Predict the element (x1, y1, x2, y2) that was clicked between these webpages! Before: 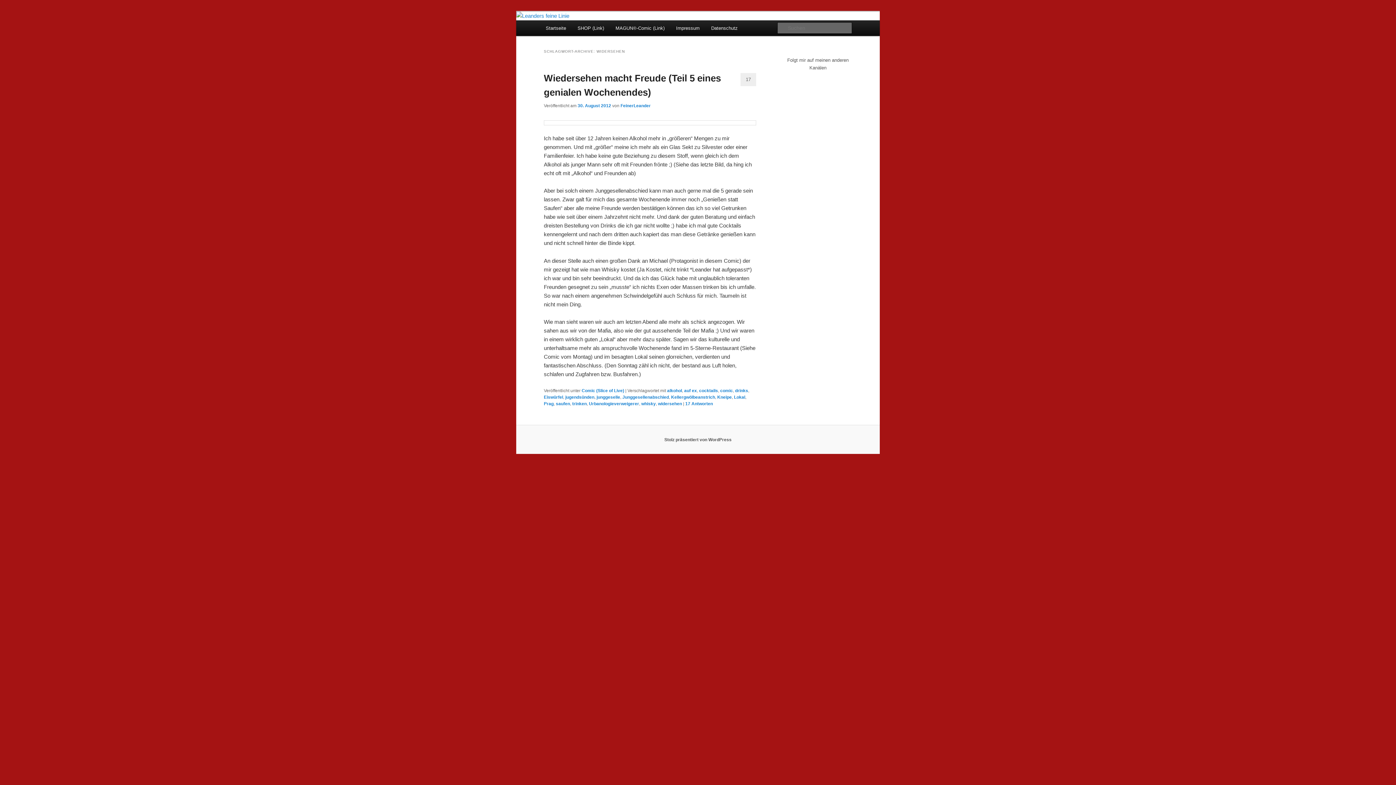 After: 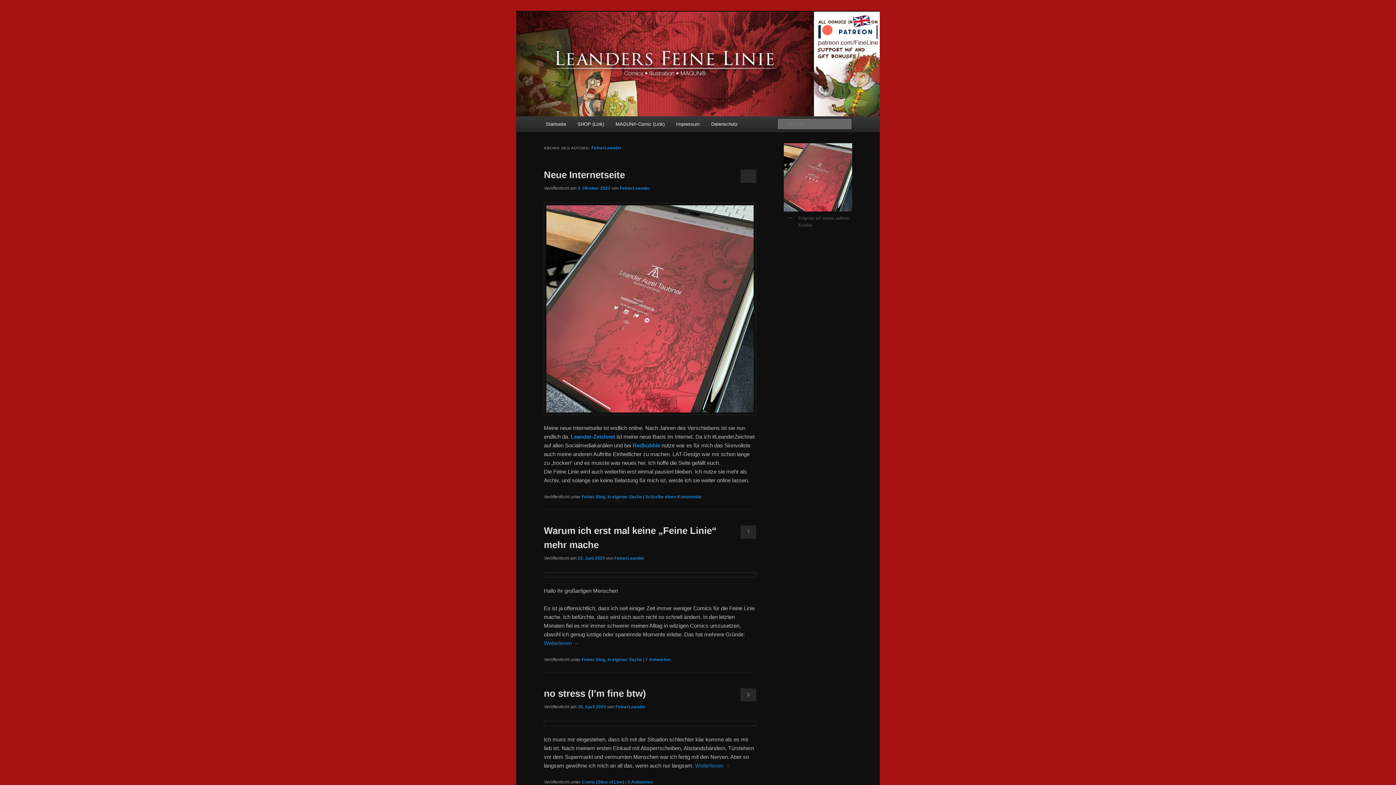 Action: bbox: (620, 103, 650, 108) label: FeinerLeander